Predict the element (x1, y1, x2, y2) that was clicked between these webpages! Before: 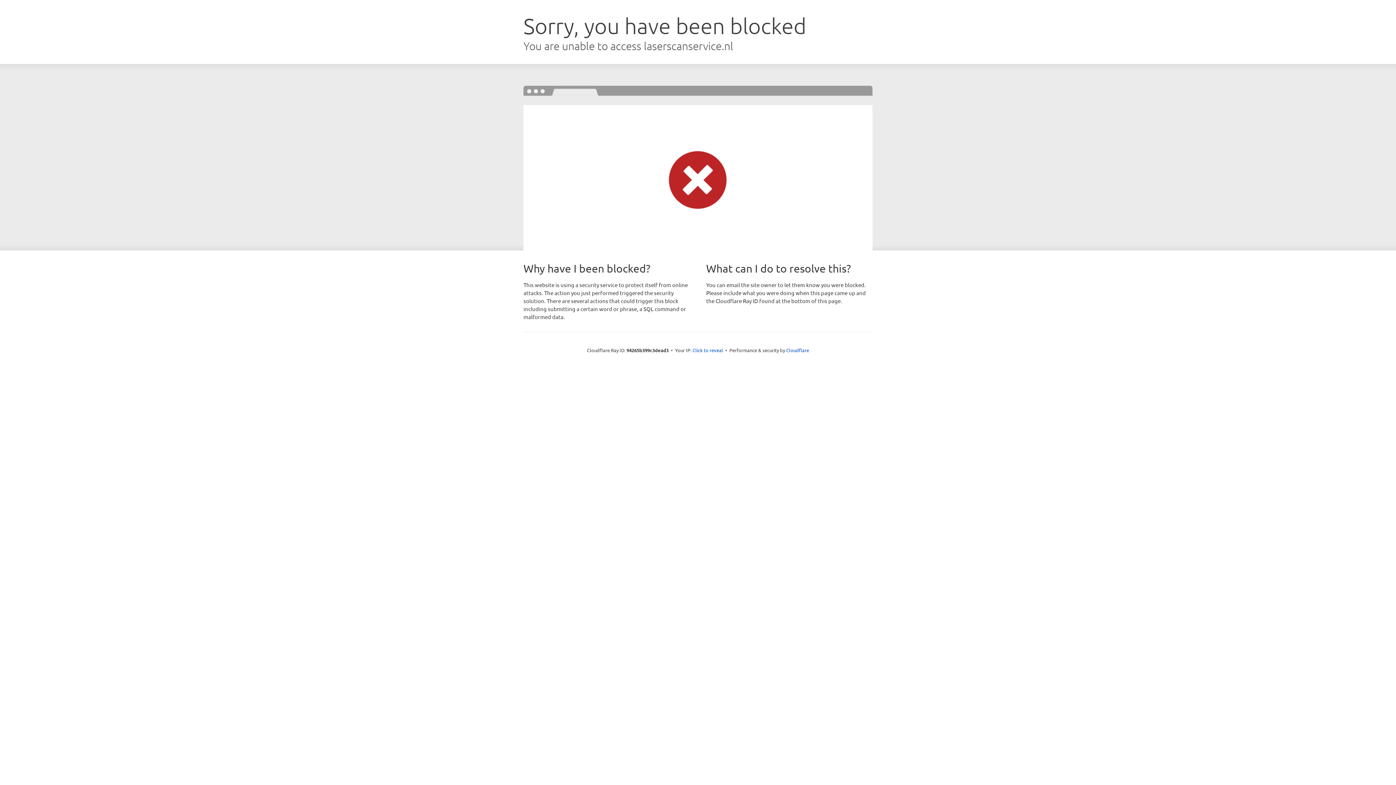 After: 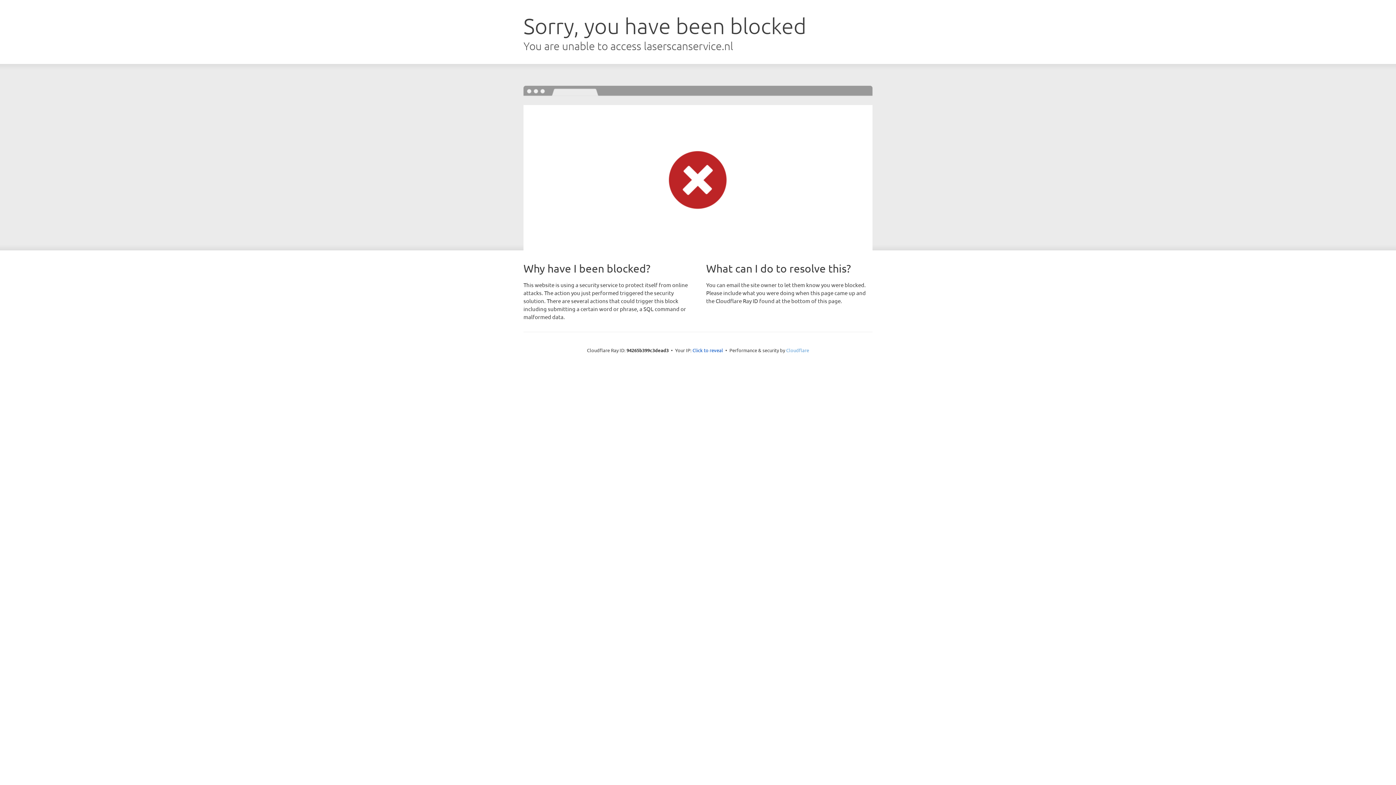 Action: bbox: (786, 347, 809, 353) label: Cloudflare